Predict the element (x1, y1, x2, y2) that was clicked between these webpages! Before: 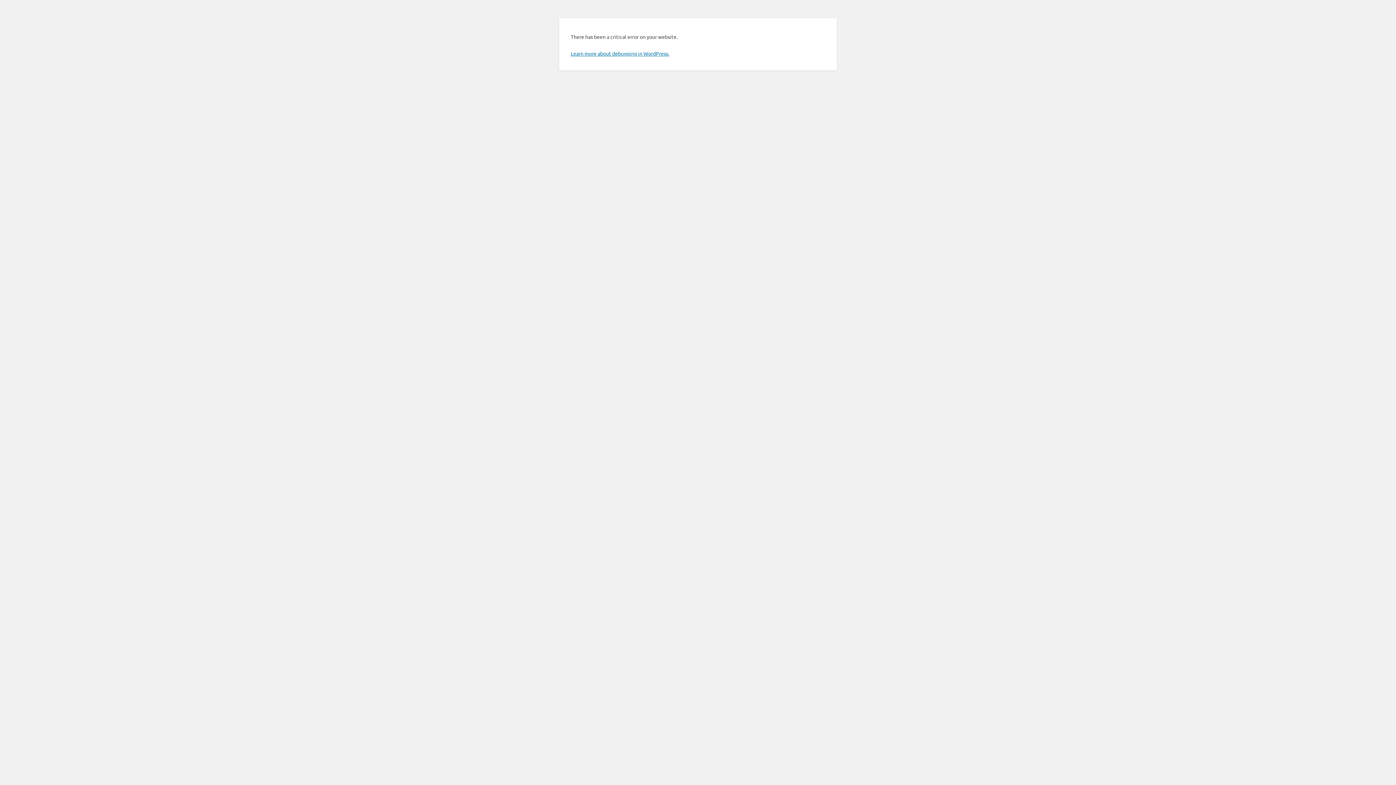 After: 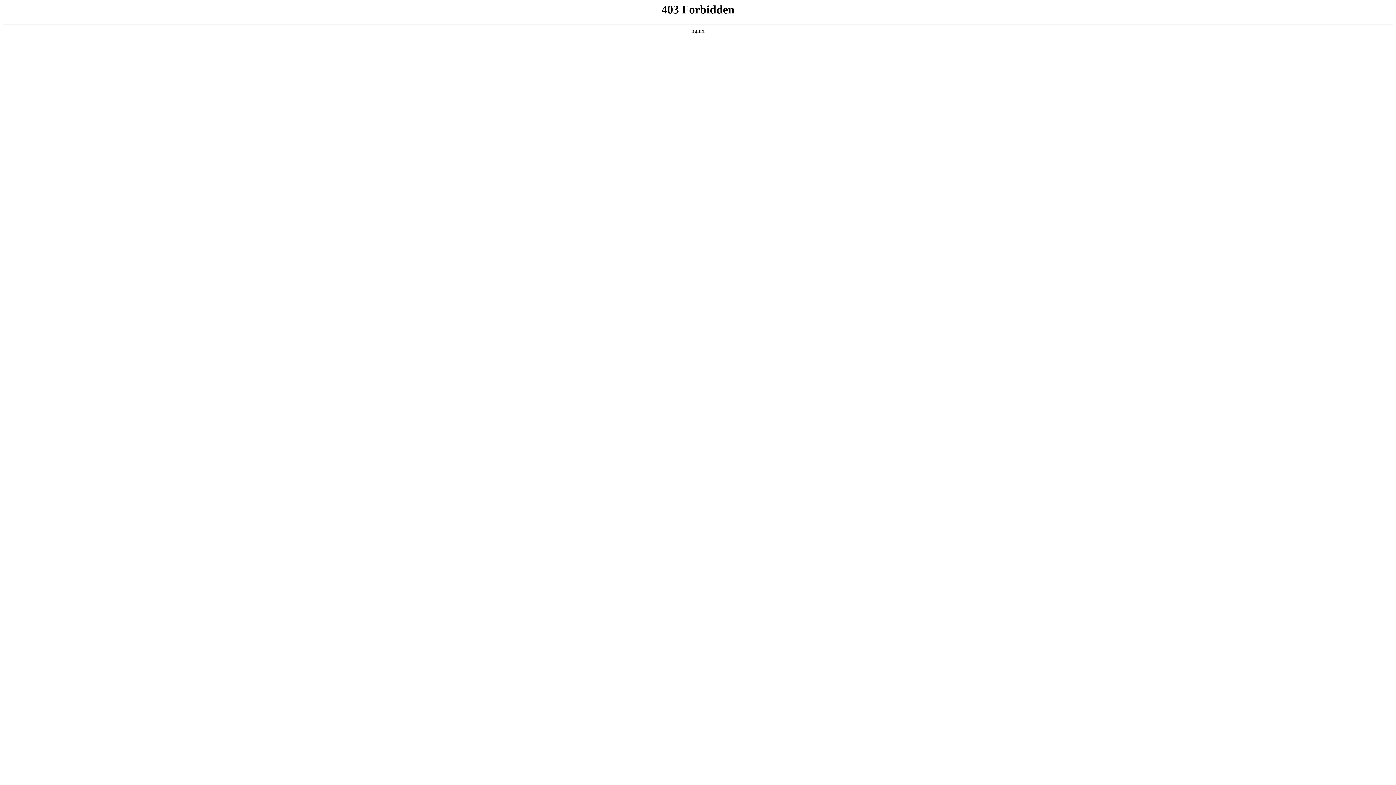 Action: bbox: (570, 50, 669, 56) label: Learn more about debugging in WordPress.